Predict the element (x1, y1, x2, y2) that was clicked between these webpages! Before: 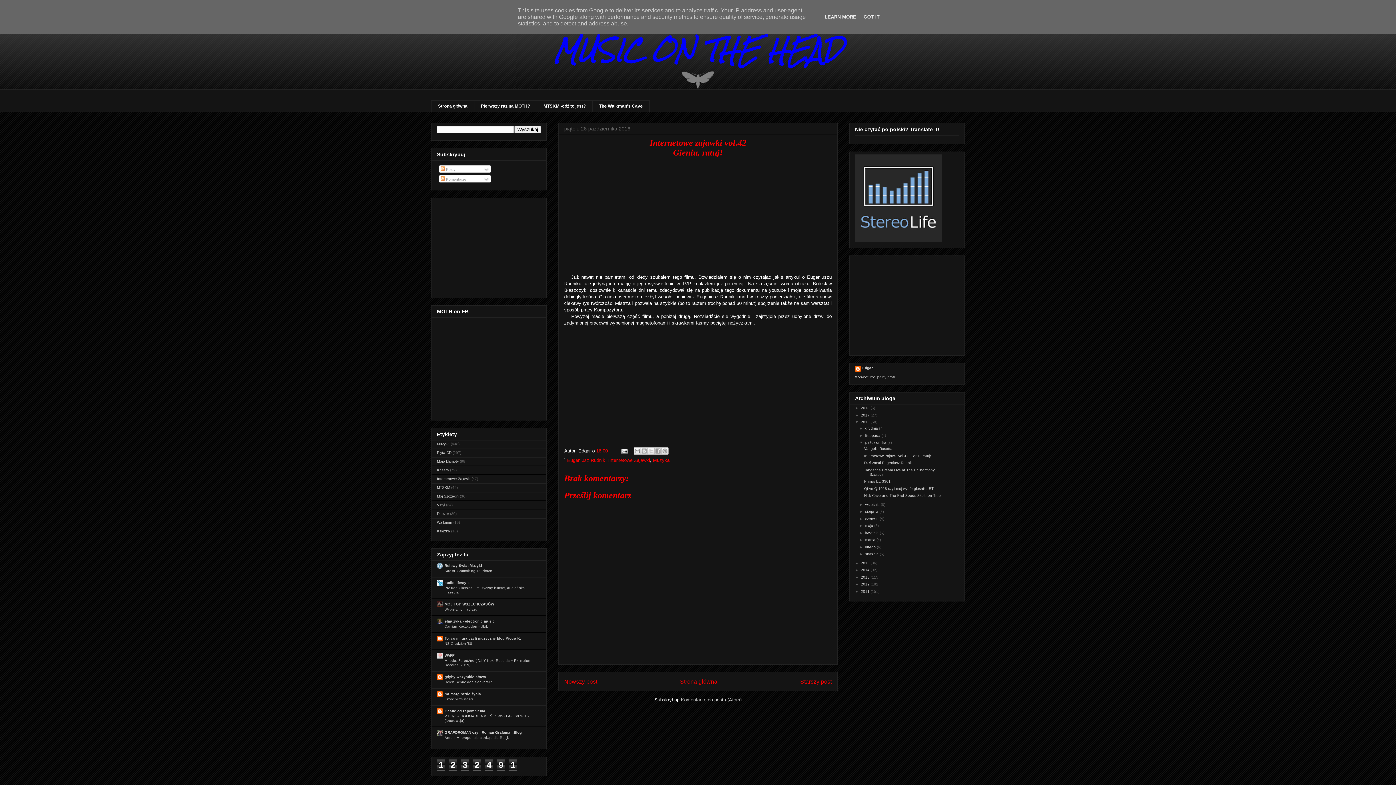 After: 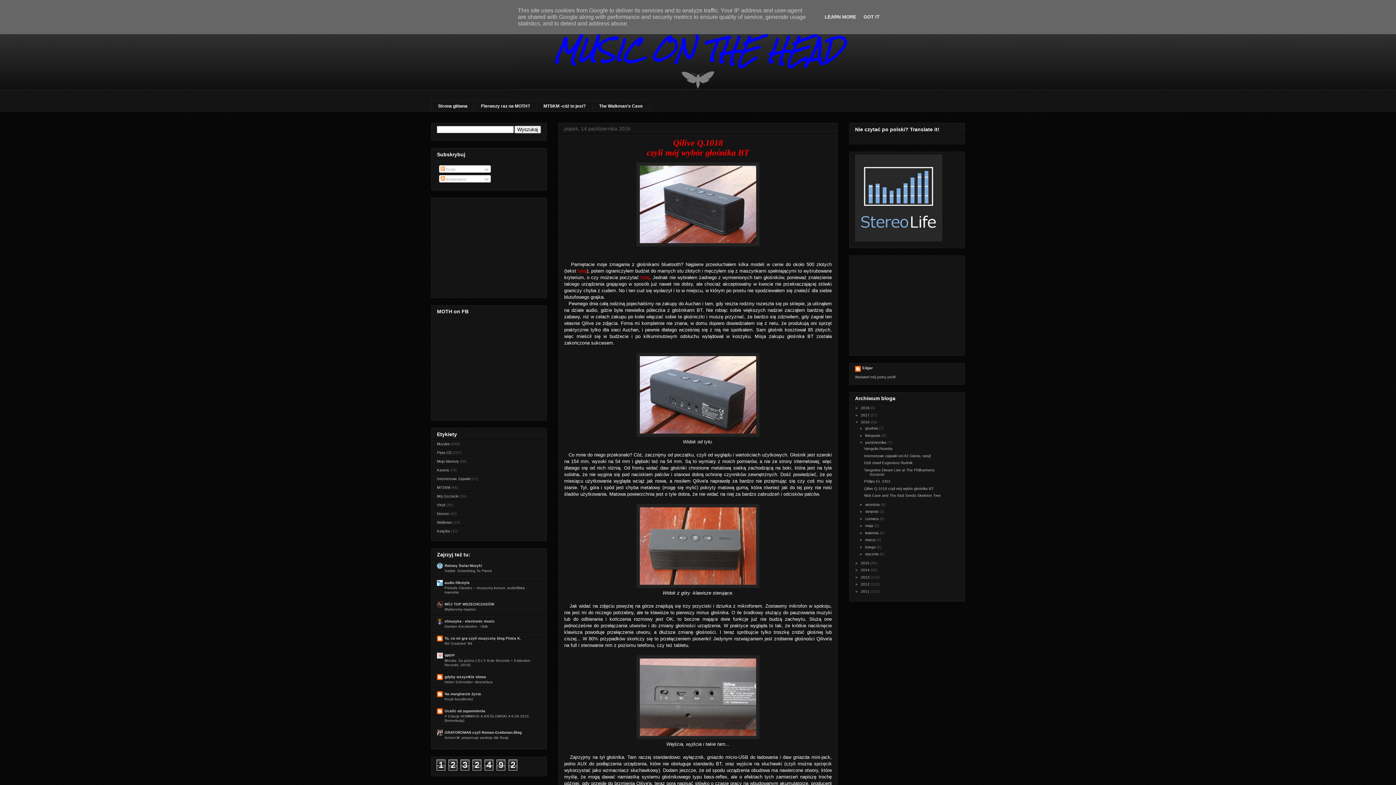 Action: label: Qilive Q.1018 czyli mój wybór głośnika BT bbox: (864, 486, 933, 490)